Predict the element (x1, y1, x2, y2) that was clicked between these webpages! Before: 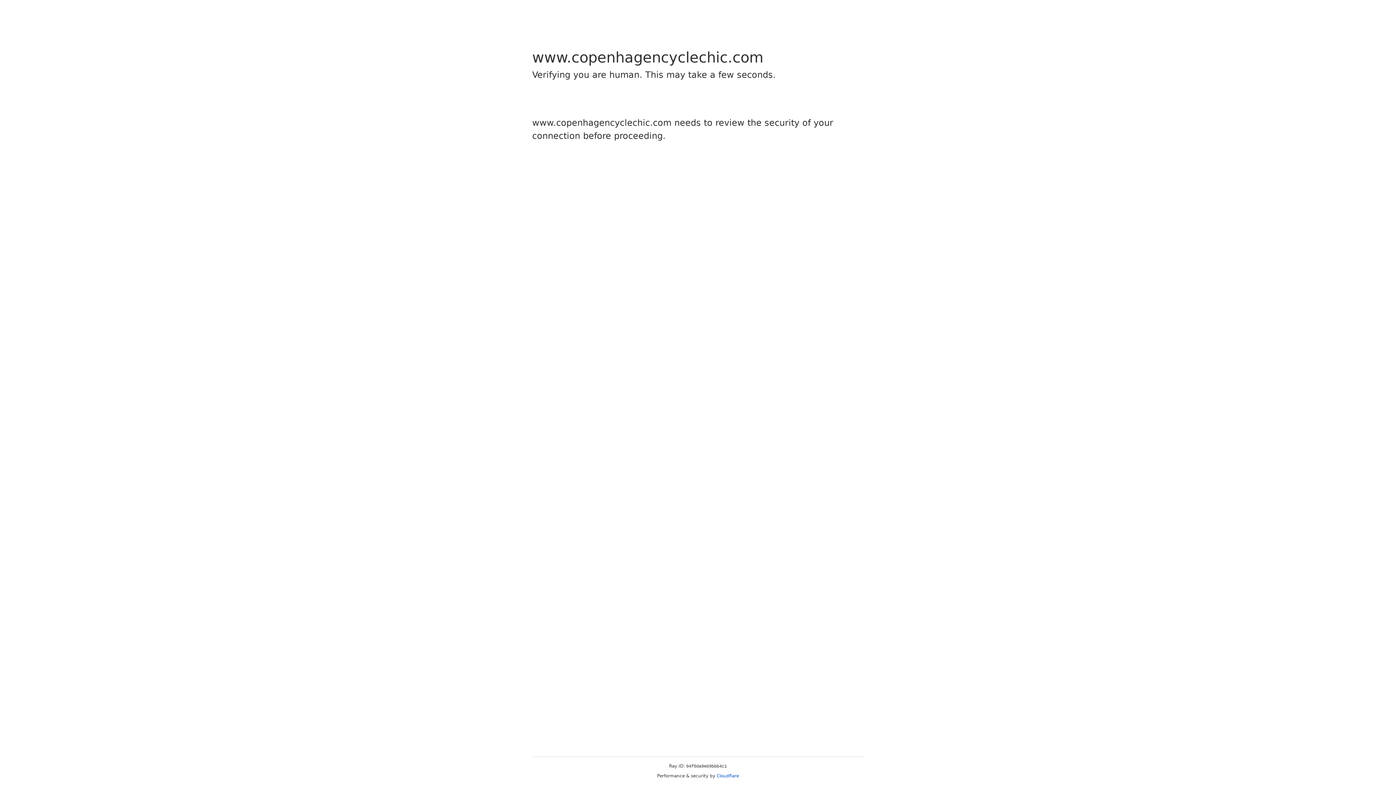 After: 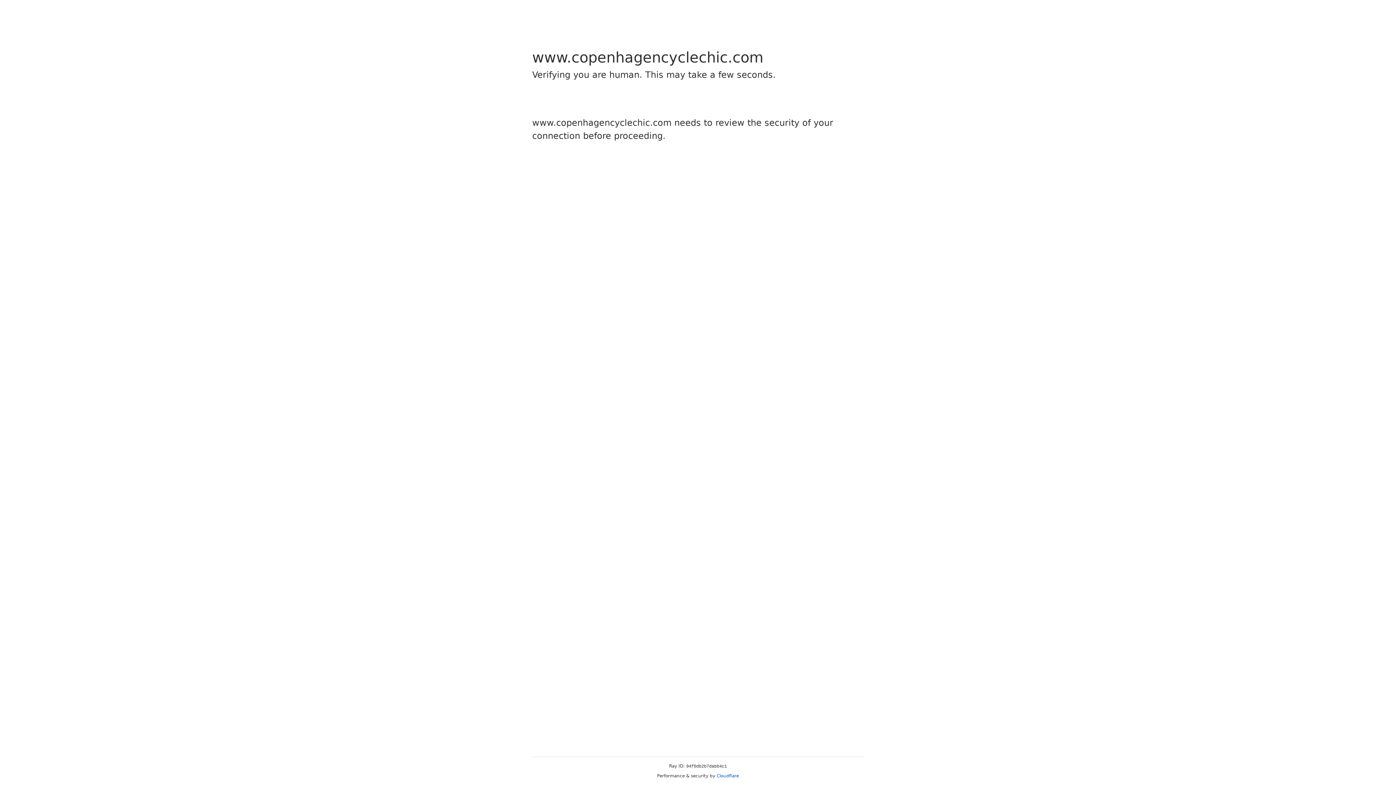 Action: bbox: (716, 773, 739, 778) label: Cloudflare